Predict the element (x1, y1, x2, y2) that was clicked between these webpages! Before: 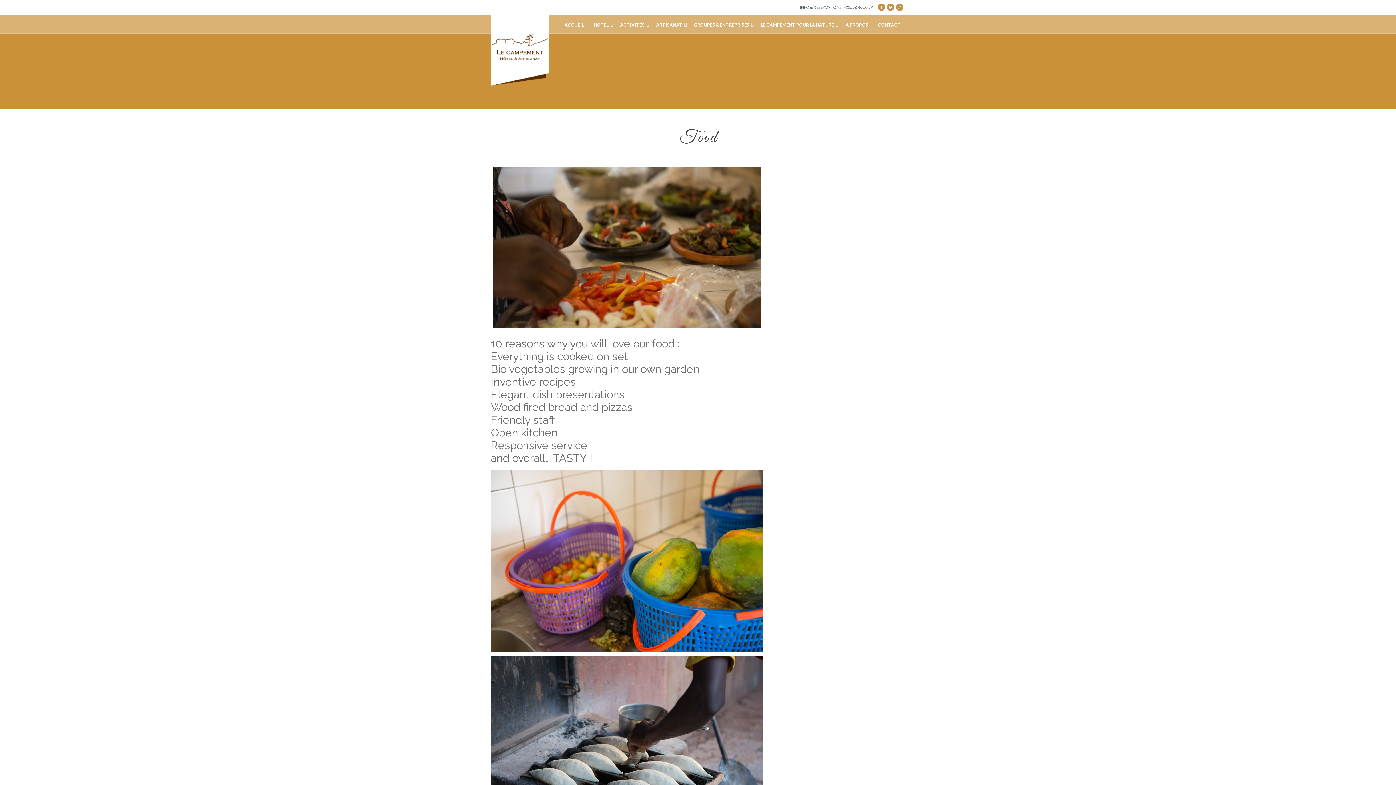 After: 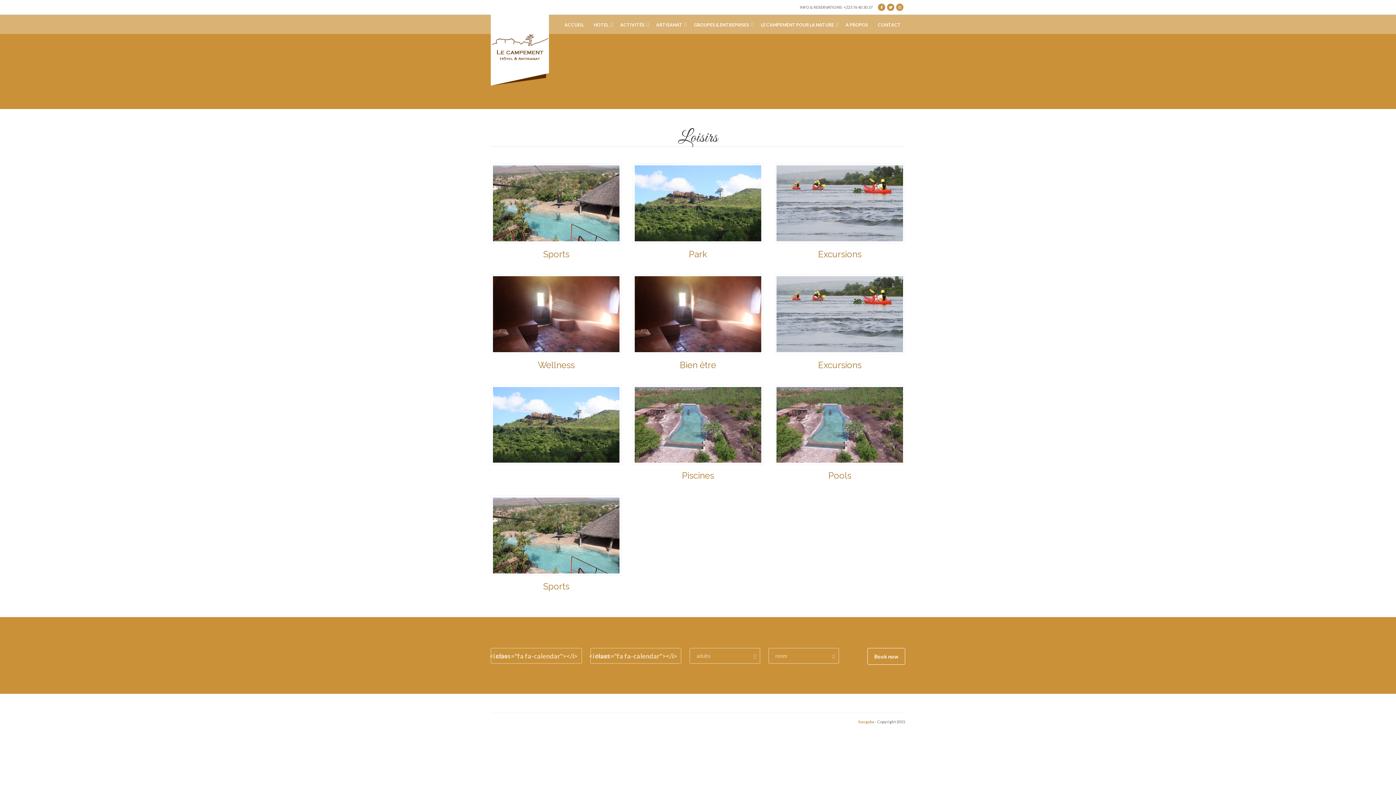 Action: label: ACTIVITÉS bbox: (620, 14, 646, 33)